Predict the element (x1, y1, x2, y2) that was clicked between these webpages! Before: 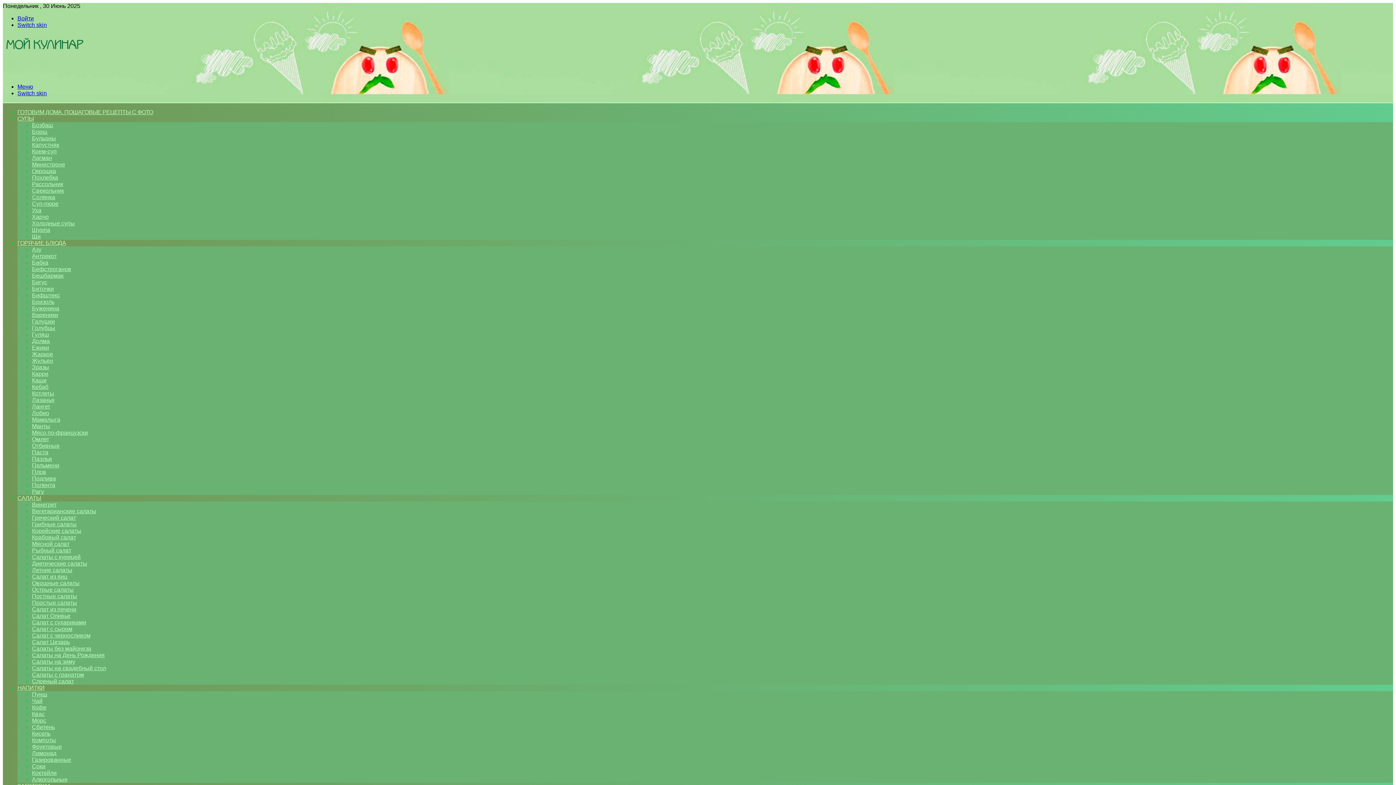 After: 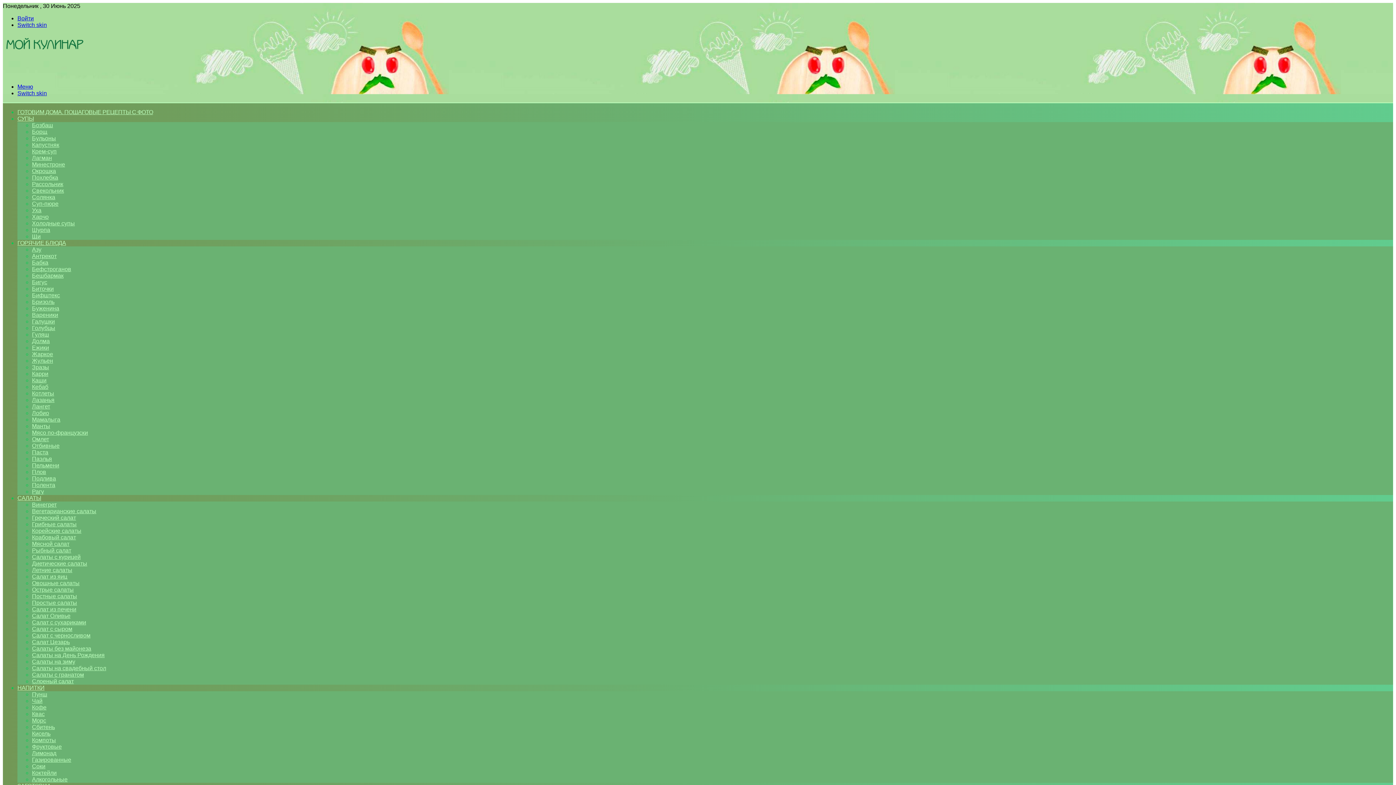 Action: bbox: (32, 200, 58, 206) label: Суп-пюре